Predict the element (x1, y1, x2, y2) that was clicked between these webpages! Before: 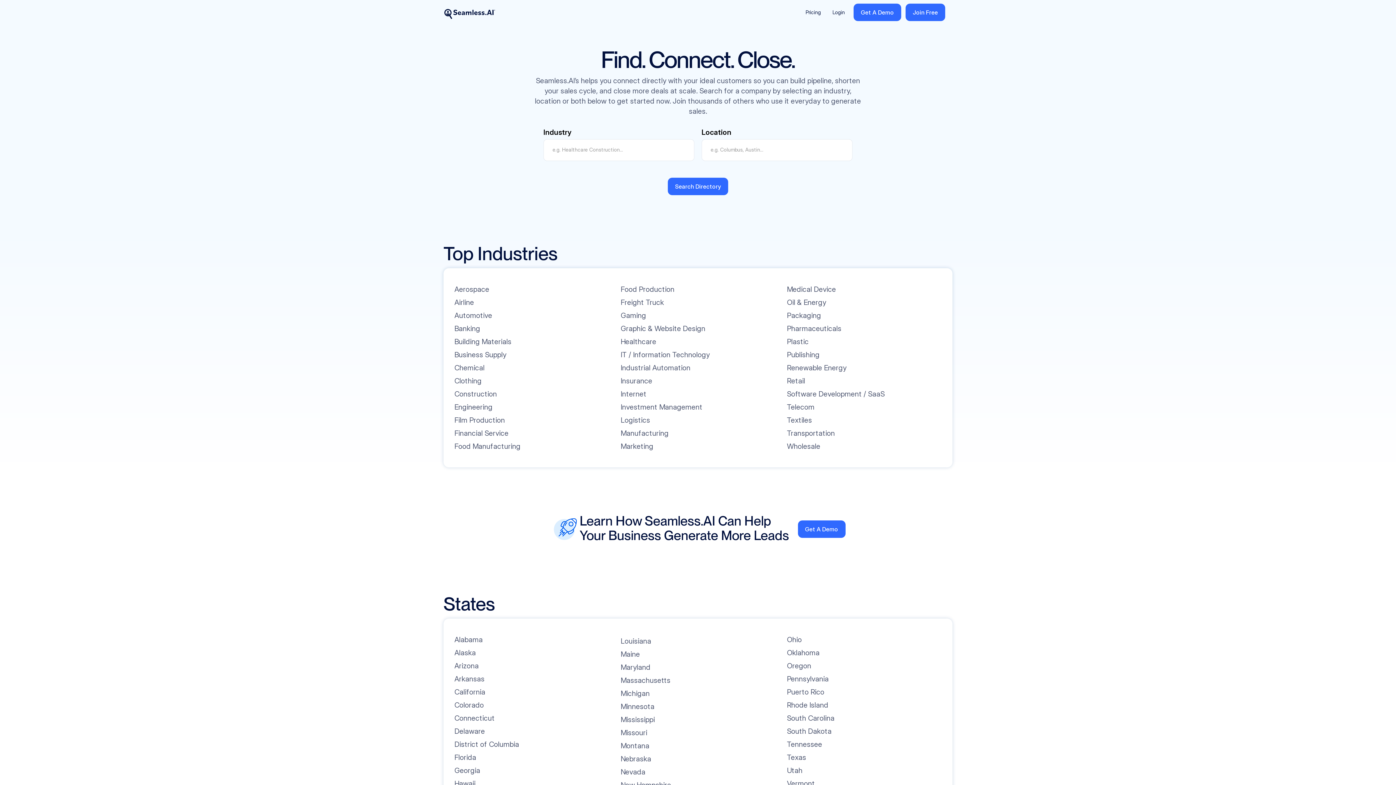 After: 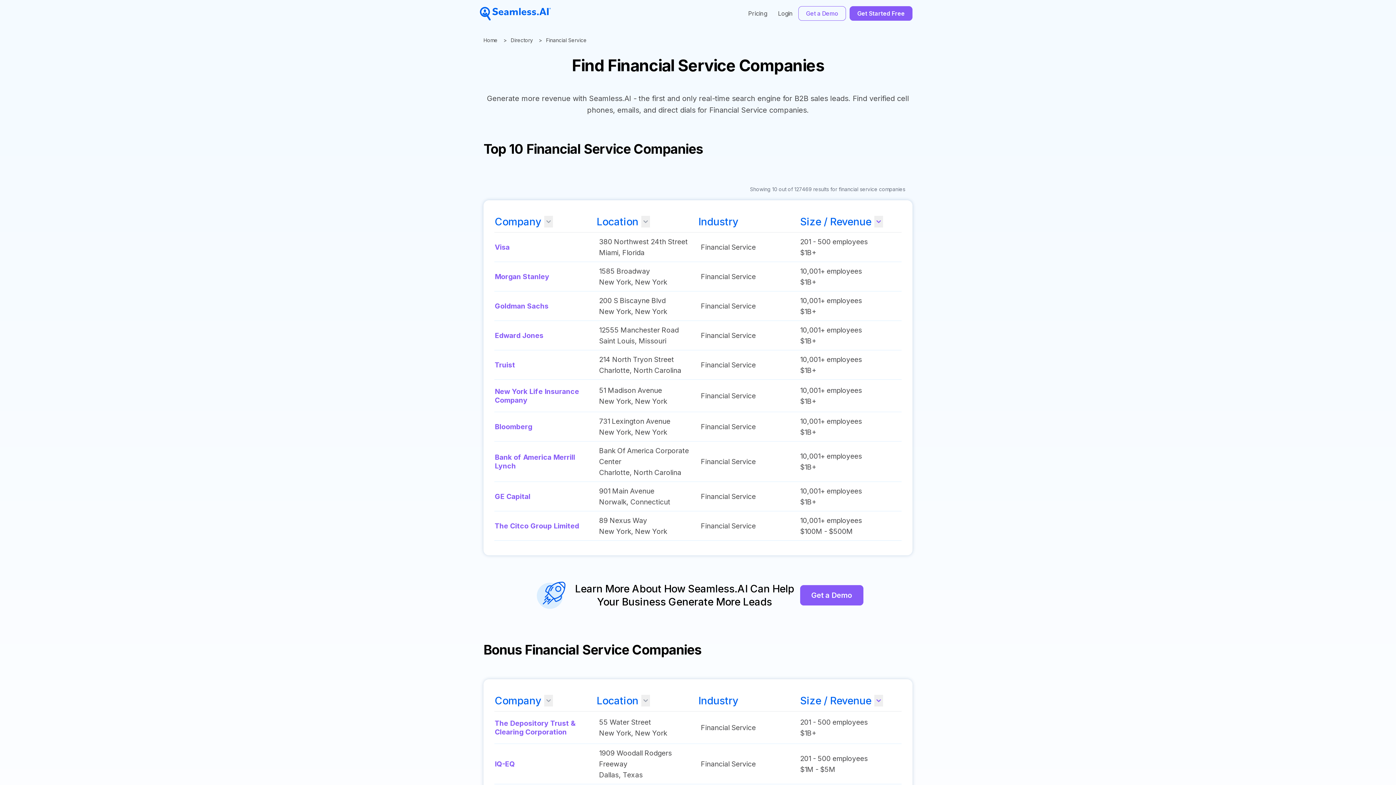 Action: label: Financial Service bbox: (454, 428, 508, 438)